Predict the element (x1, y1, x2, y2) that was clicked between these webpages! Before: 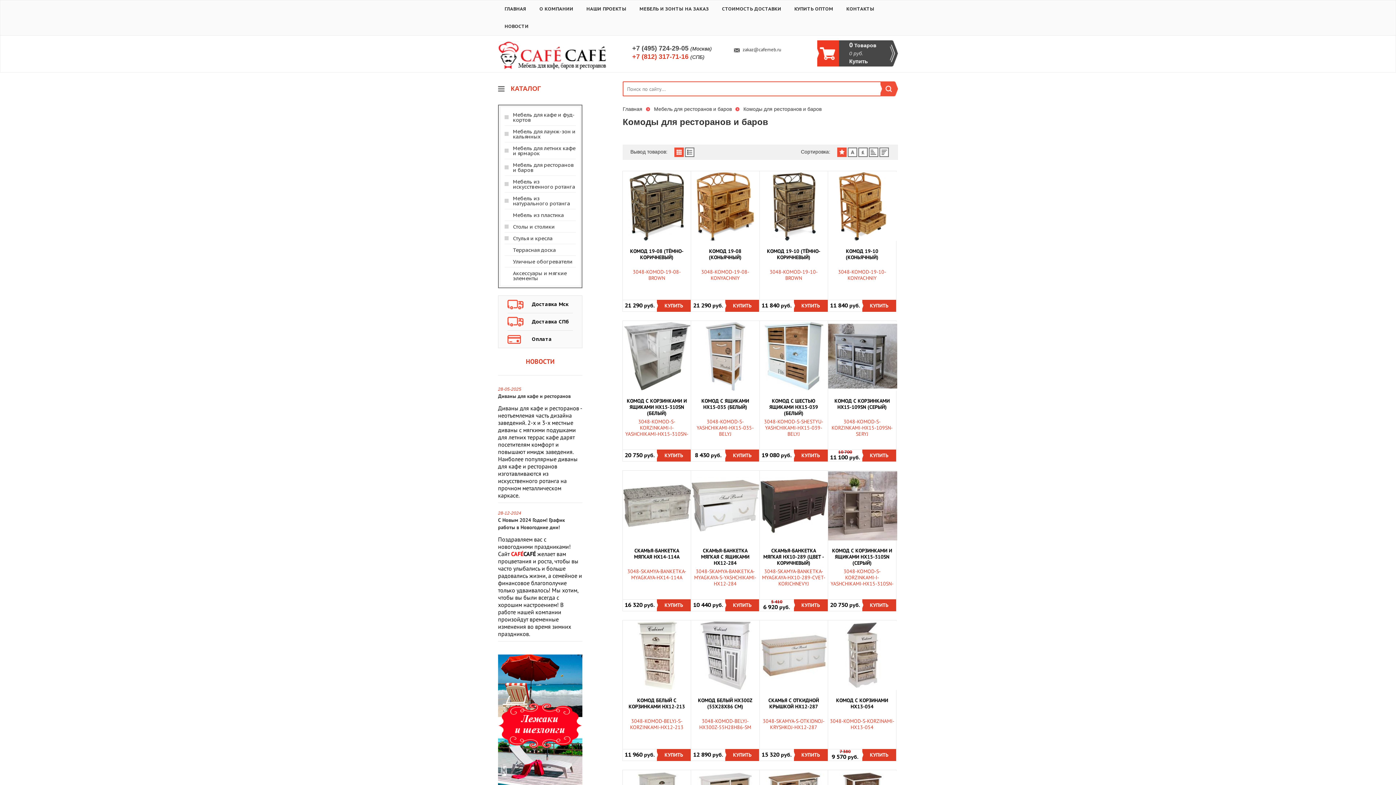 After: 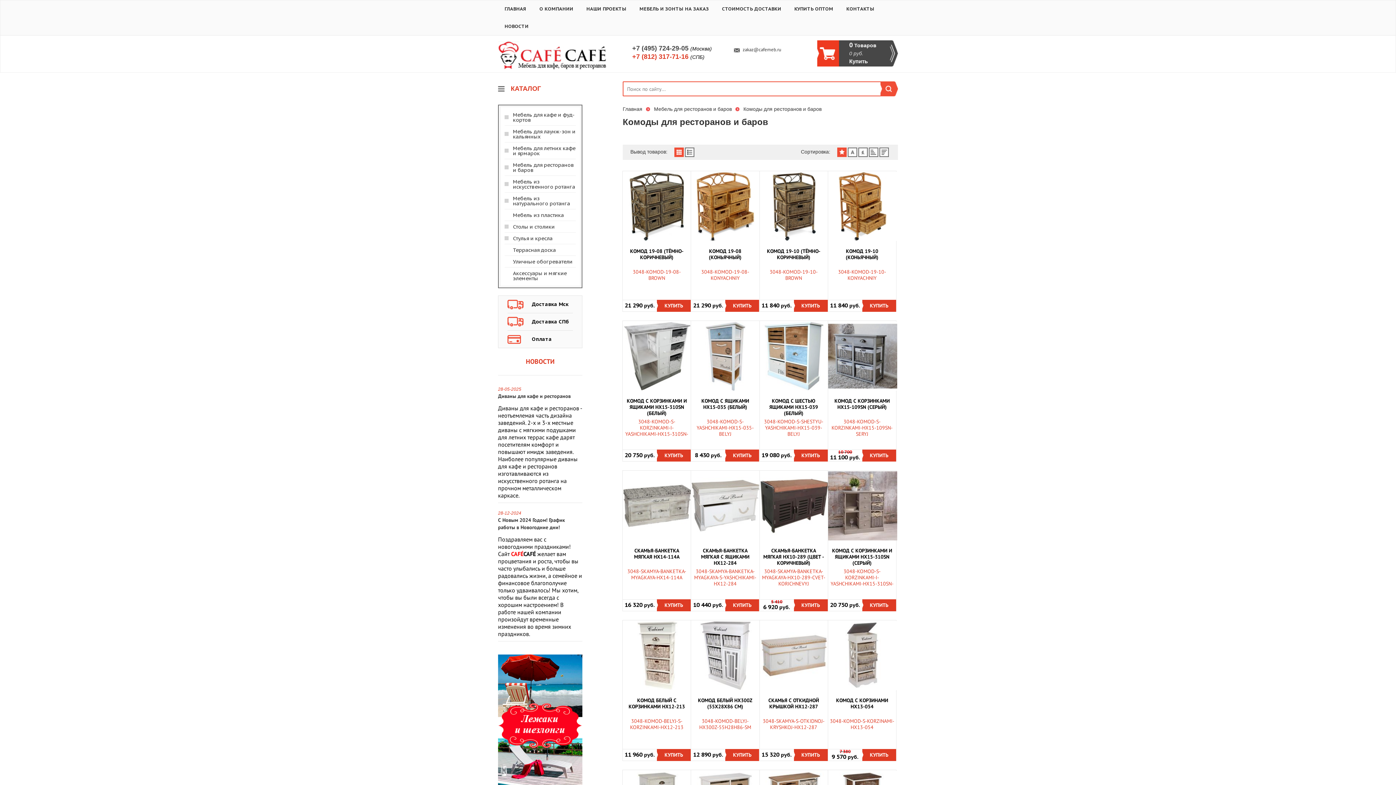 Action: bbox: (691, 321, 760, 390)